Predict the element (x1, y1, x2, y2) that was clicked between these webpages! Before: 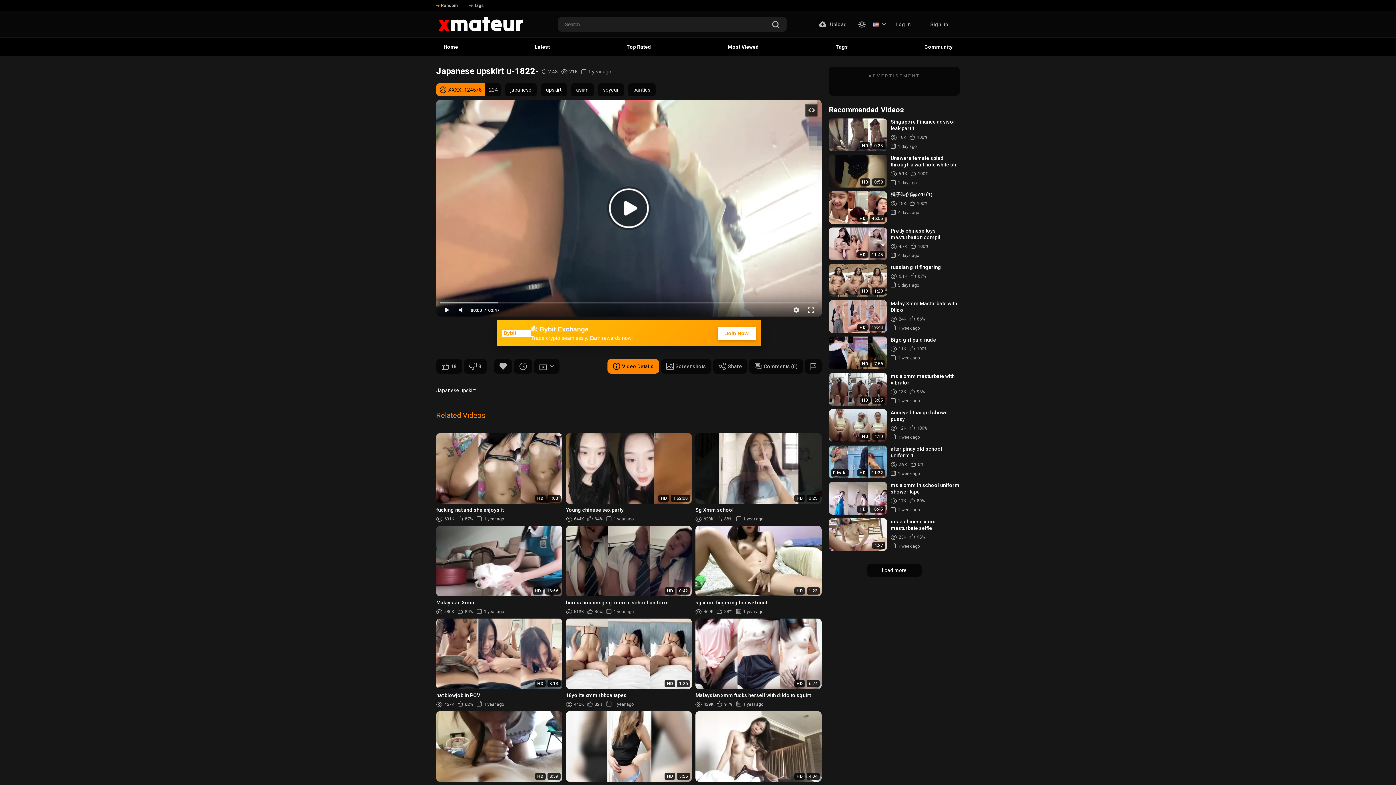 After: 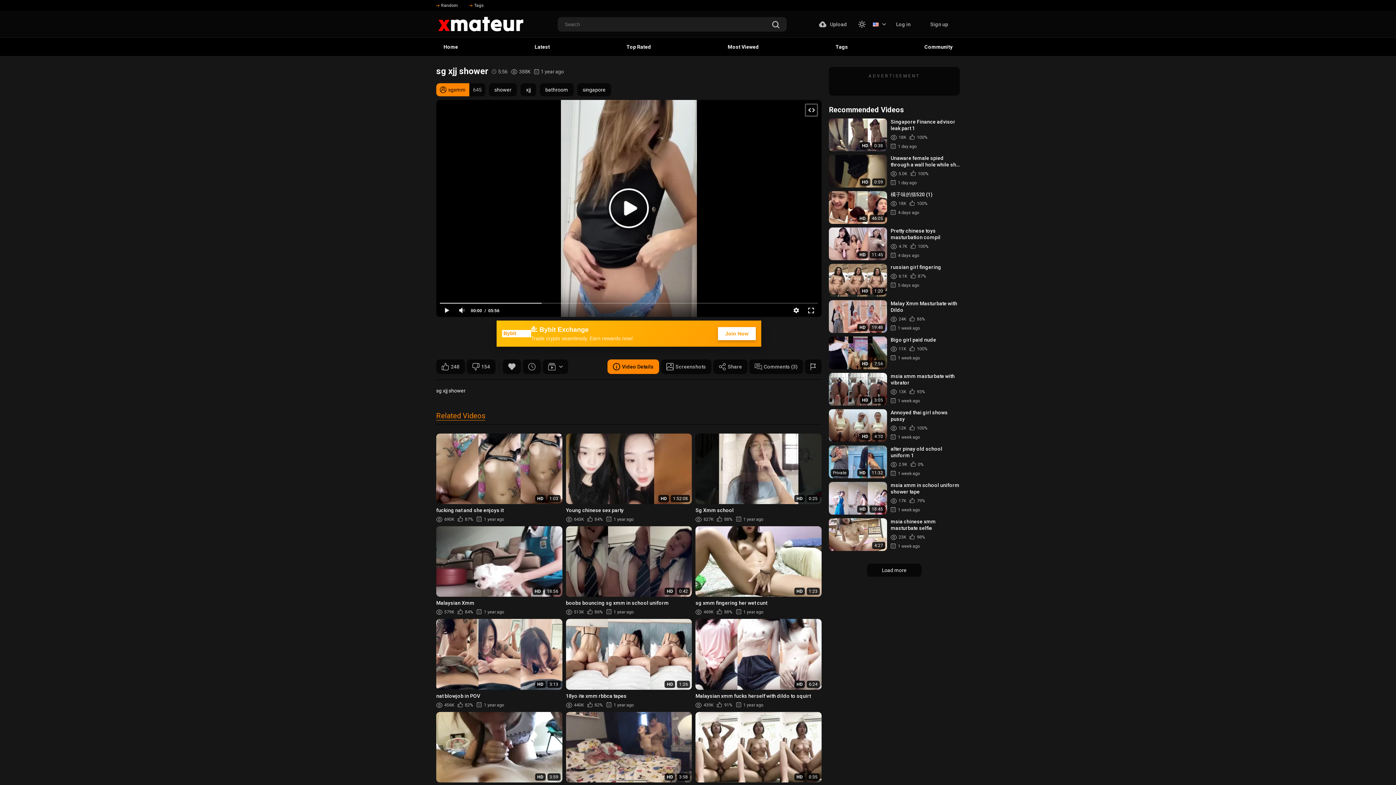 Action: label: HD
5:56
sg xjj shower
388K
61%
1 year ago bbox: (566, 711, 692, 800)